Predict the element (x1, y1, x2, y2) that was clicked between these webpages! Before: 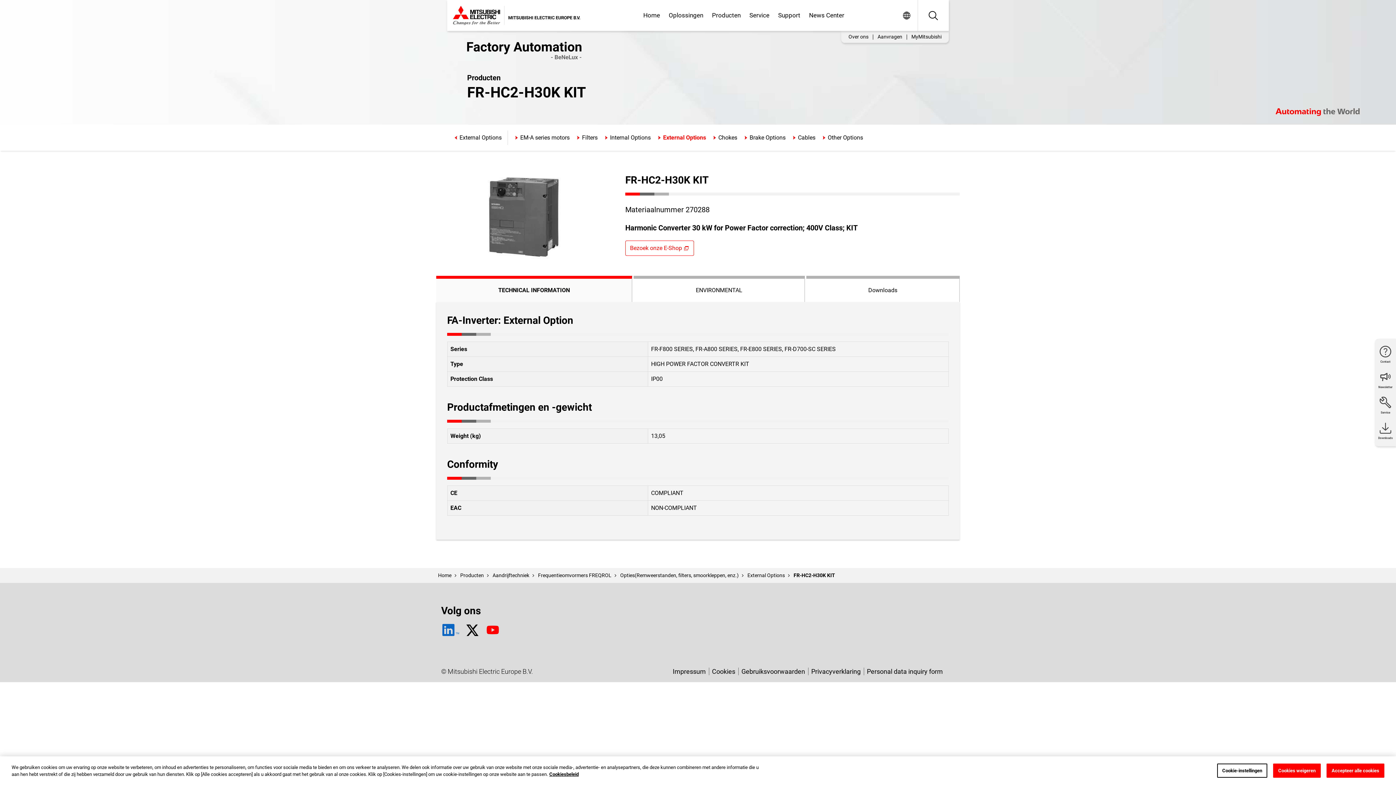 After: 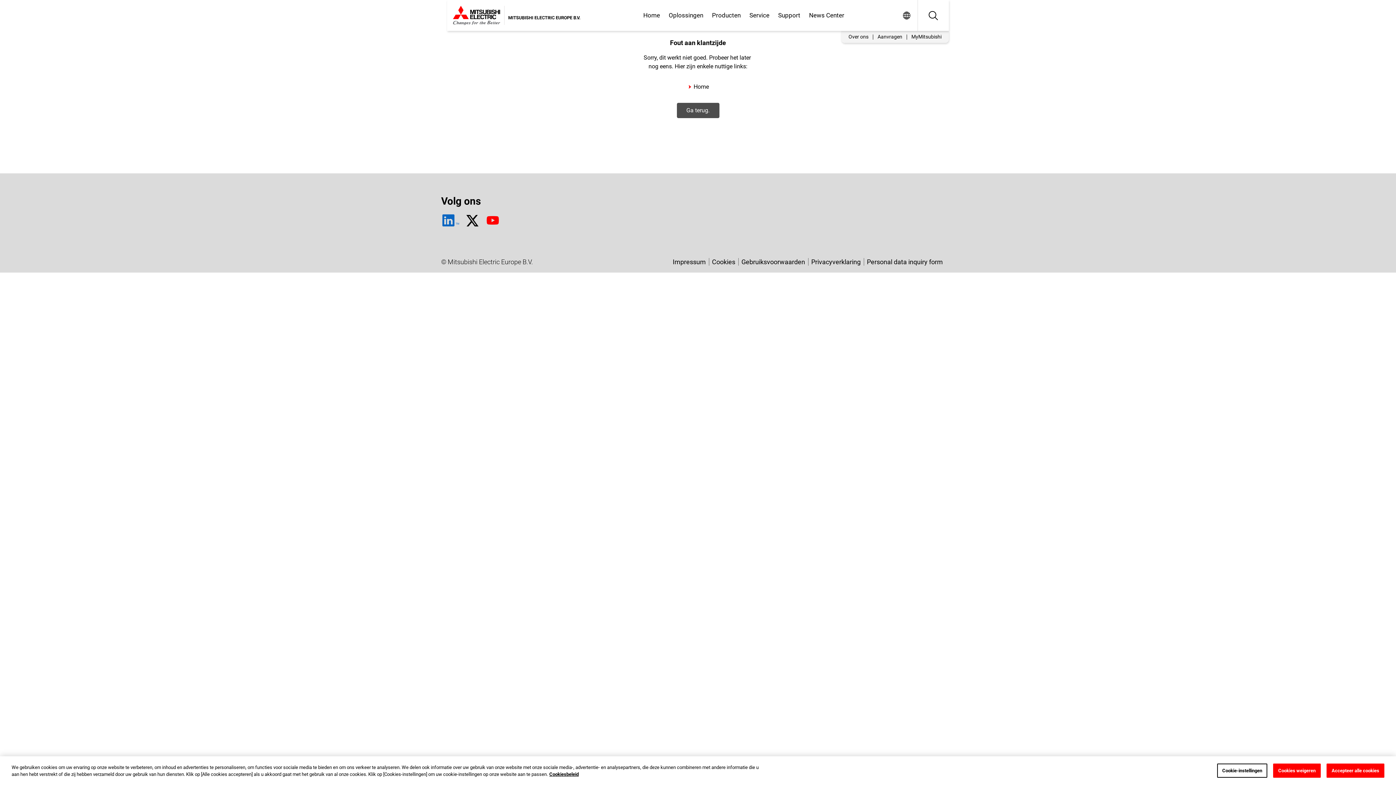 Action: label: Downloads bbox: (1375, 421, 1396, 440)